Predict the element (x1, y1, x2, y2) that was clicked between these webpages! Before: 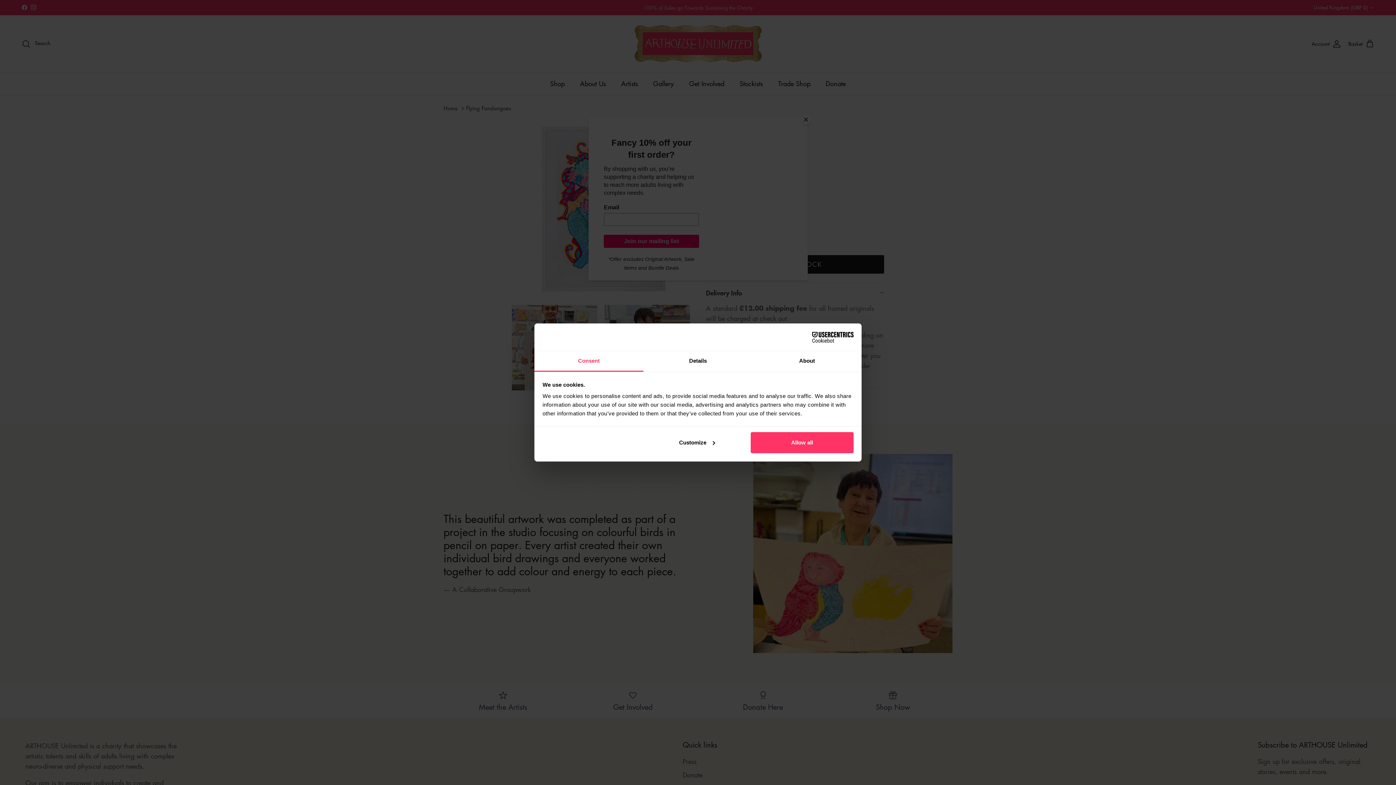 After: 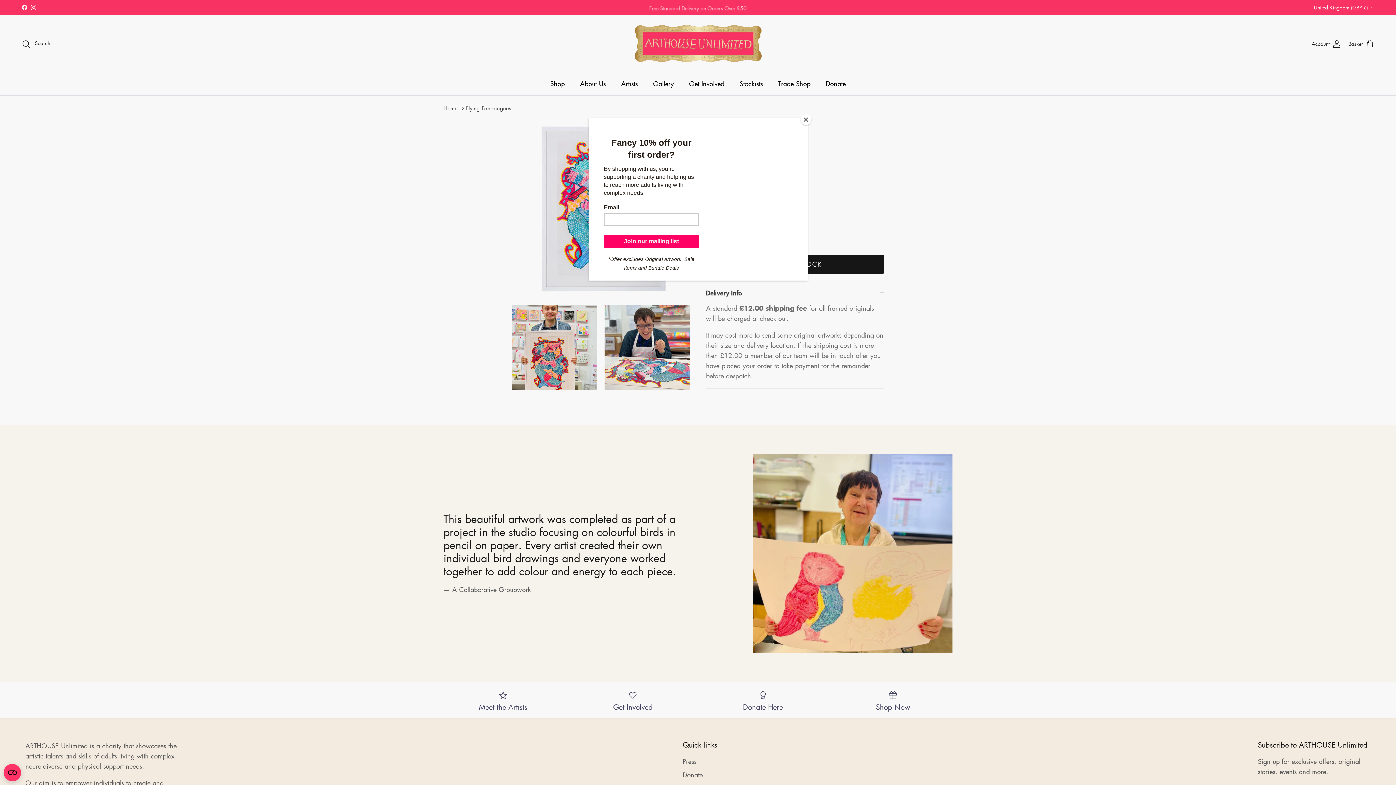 Action: bbox: (751, 432, 853, 453) label: Allow all